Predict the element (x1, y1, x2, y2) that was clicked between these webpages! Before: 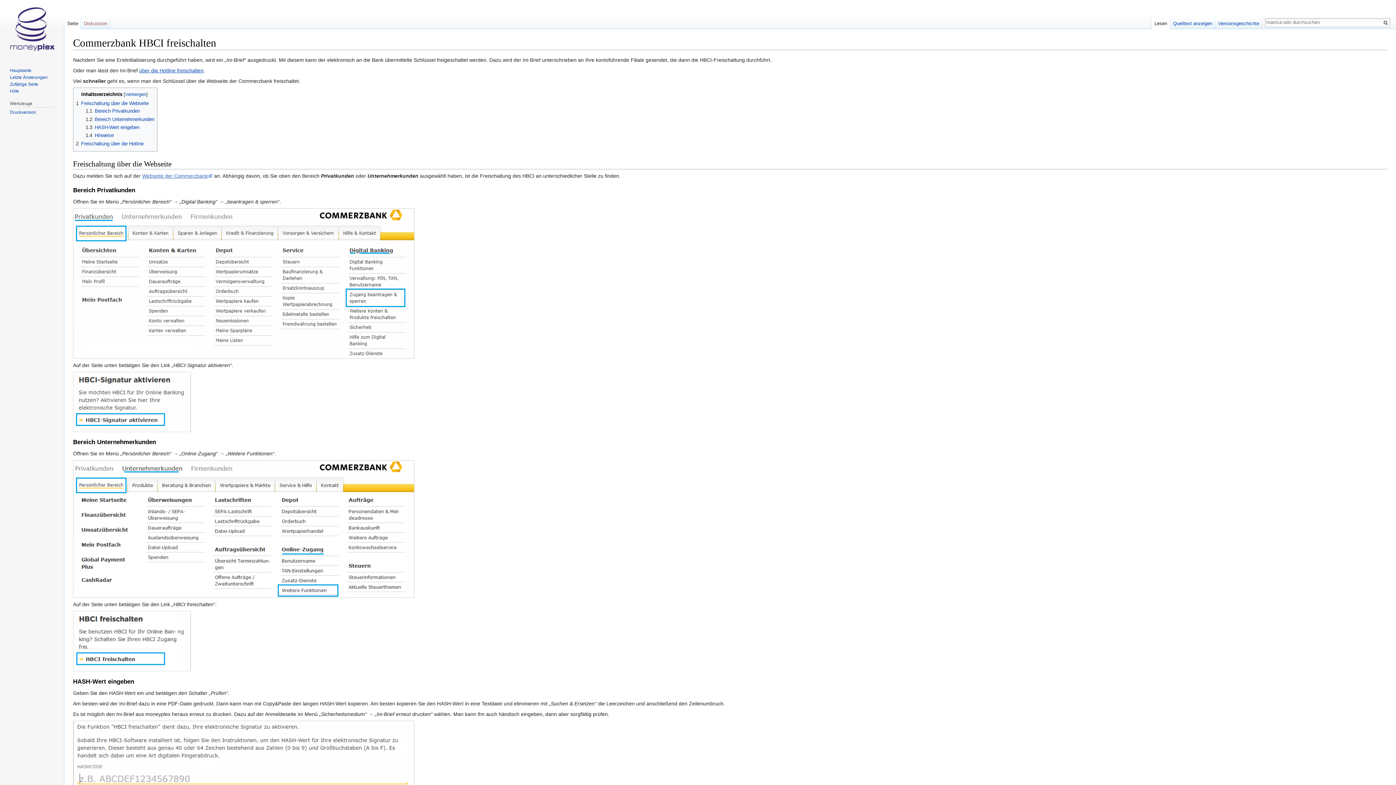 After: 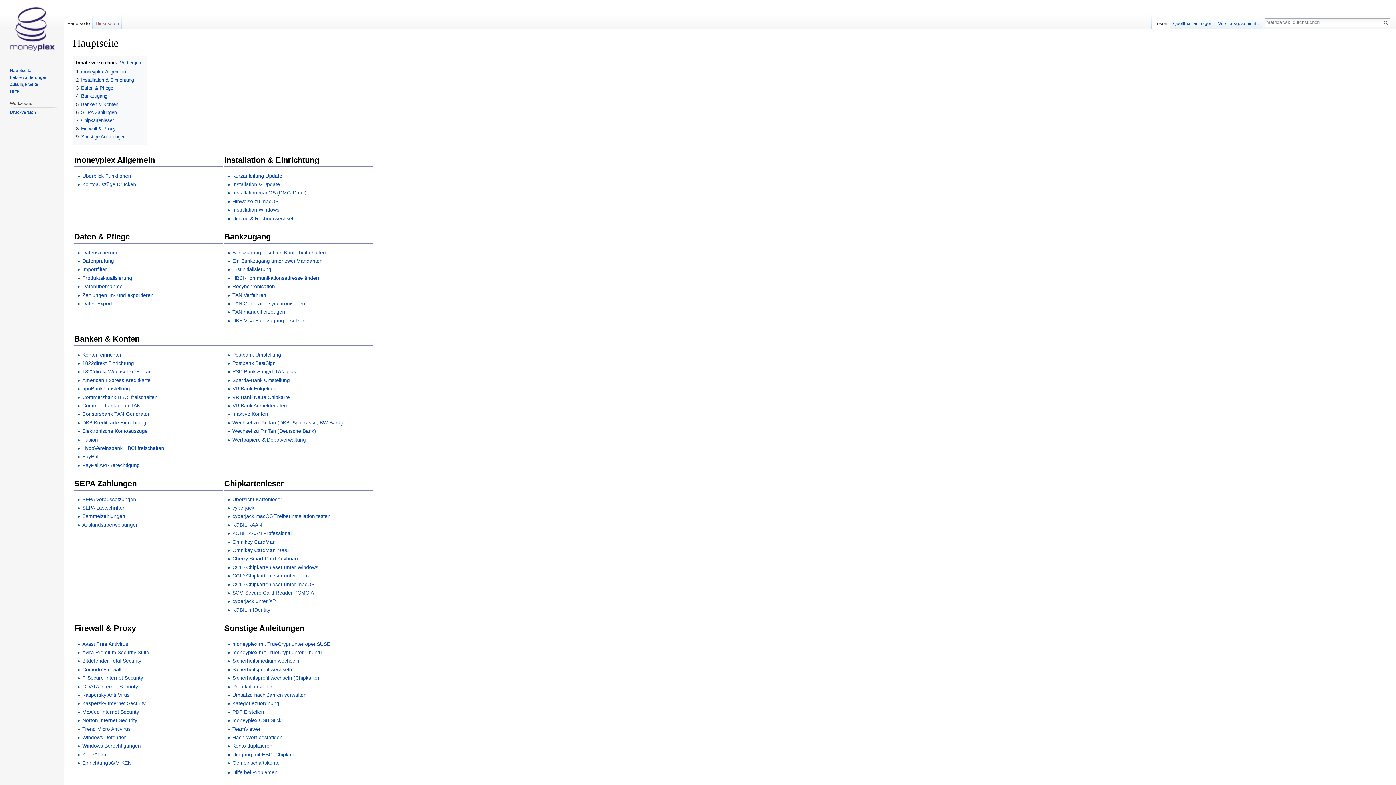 Action: bbox: (9, 74, 47, 79) label: Letzte Änderungen